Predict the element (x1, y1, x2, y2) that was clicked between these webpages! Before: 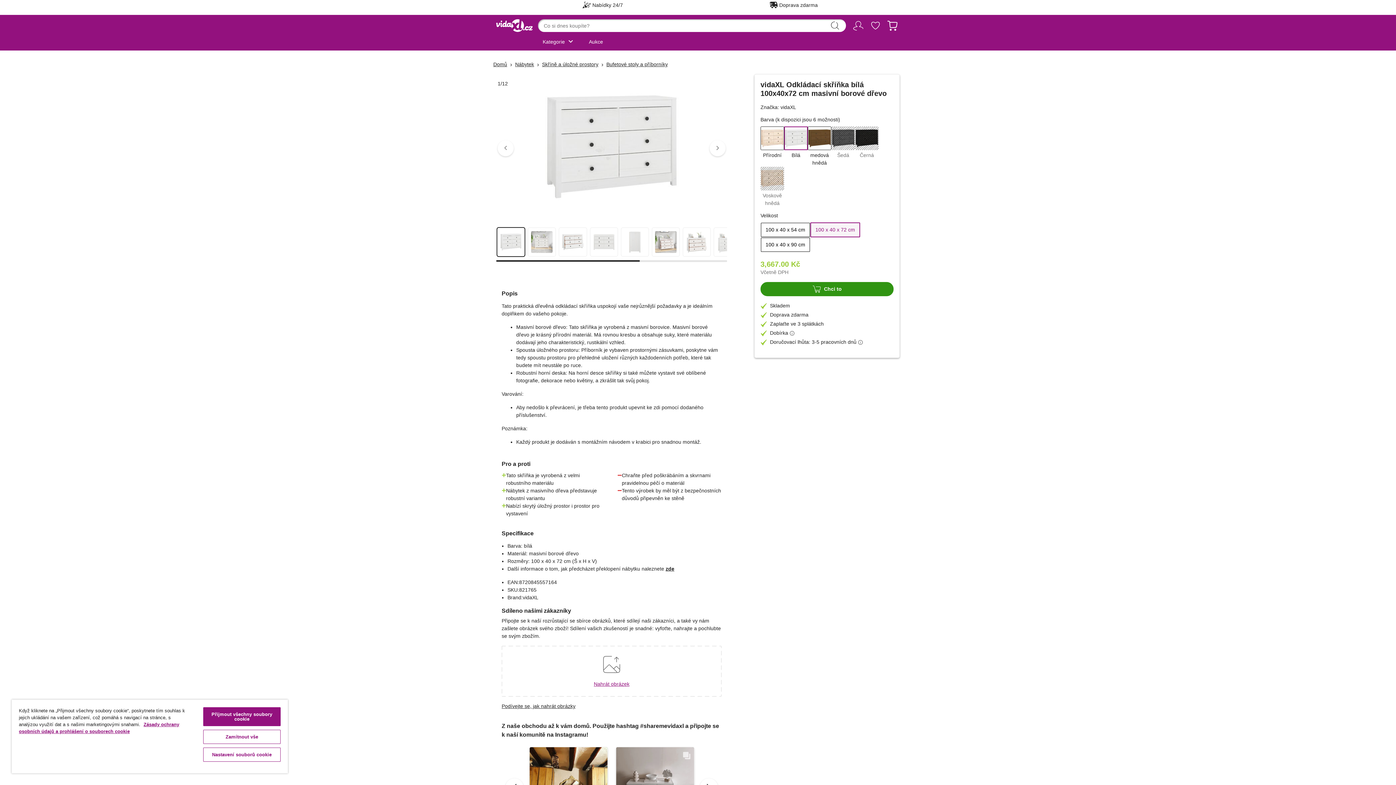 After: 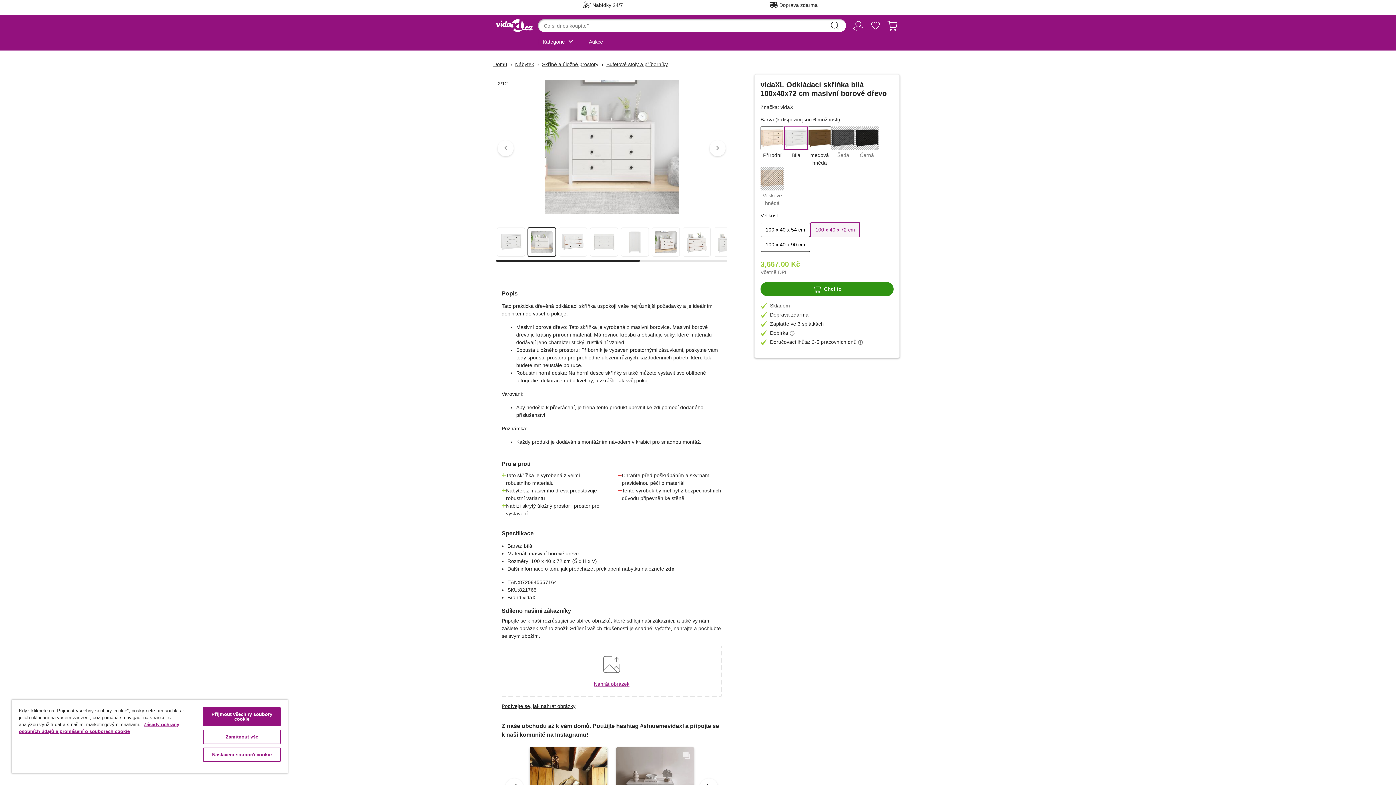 Action: bbox: (528, 227, 556, 256)